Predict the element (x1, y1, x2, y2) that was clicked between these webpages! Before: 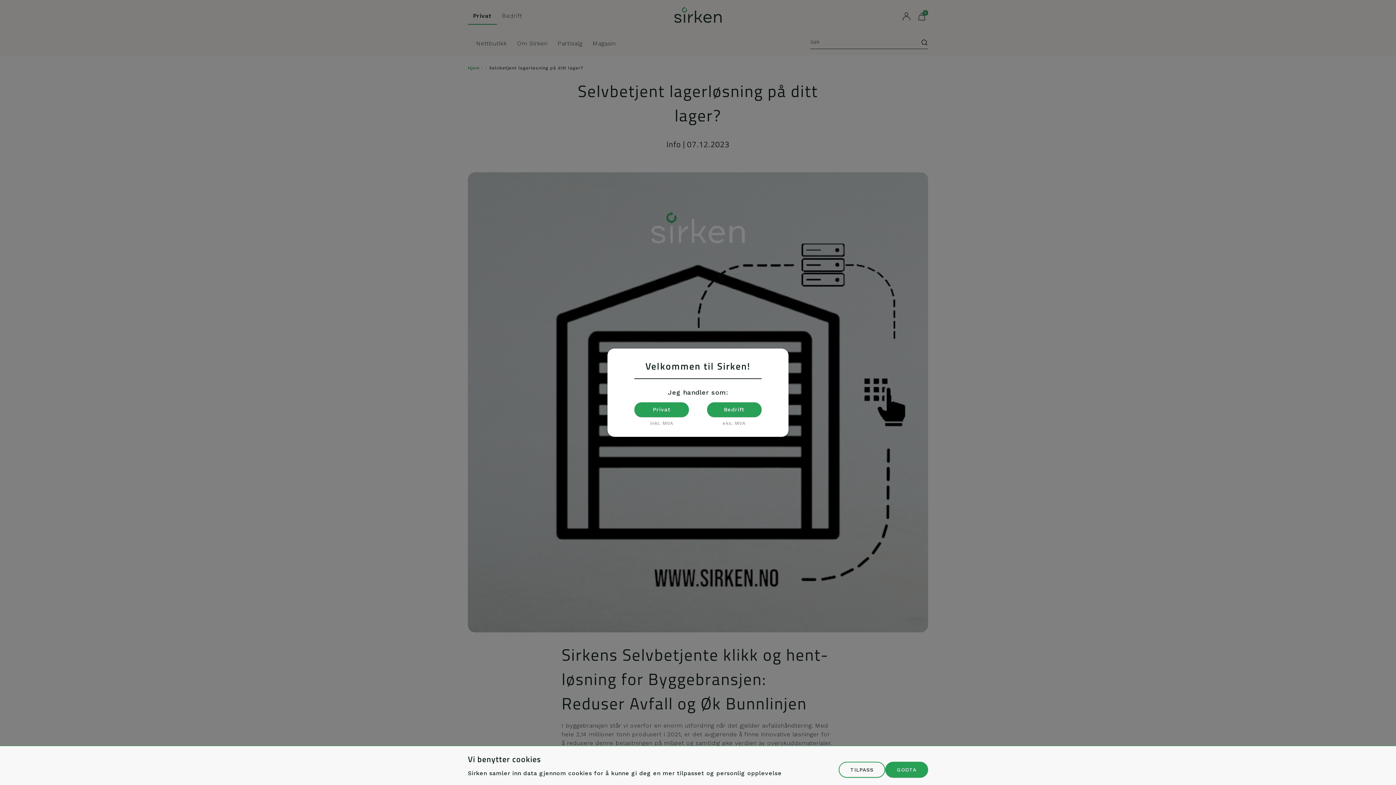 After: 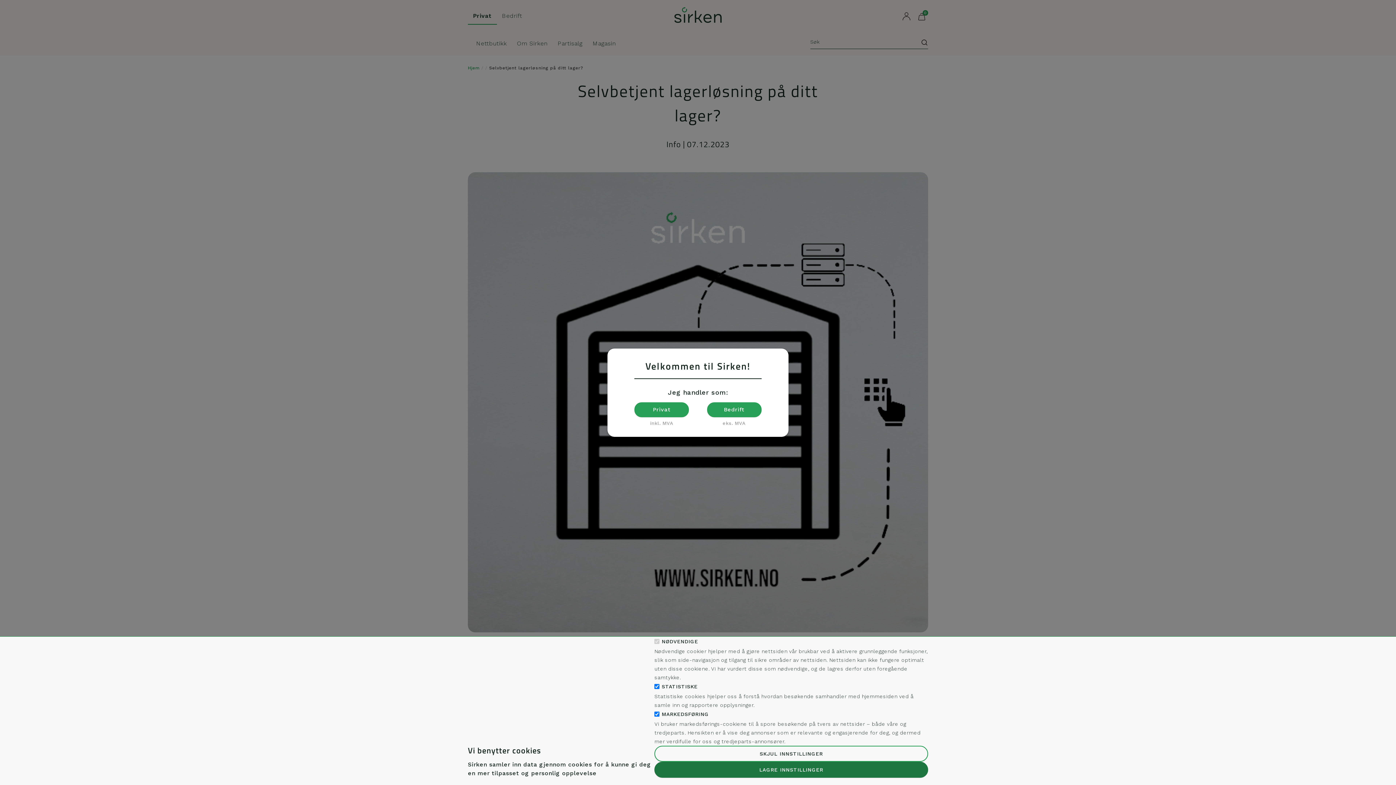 Action: label: TILPASS bbox: (838, 762, 885, 778)